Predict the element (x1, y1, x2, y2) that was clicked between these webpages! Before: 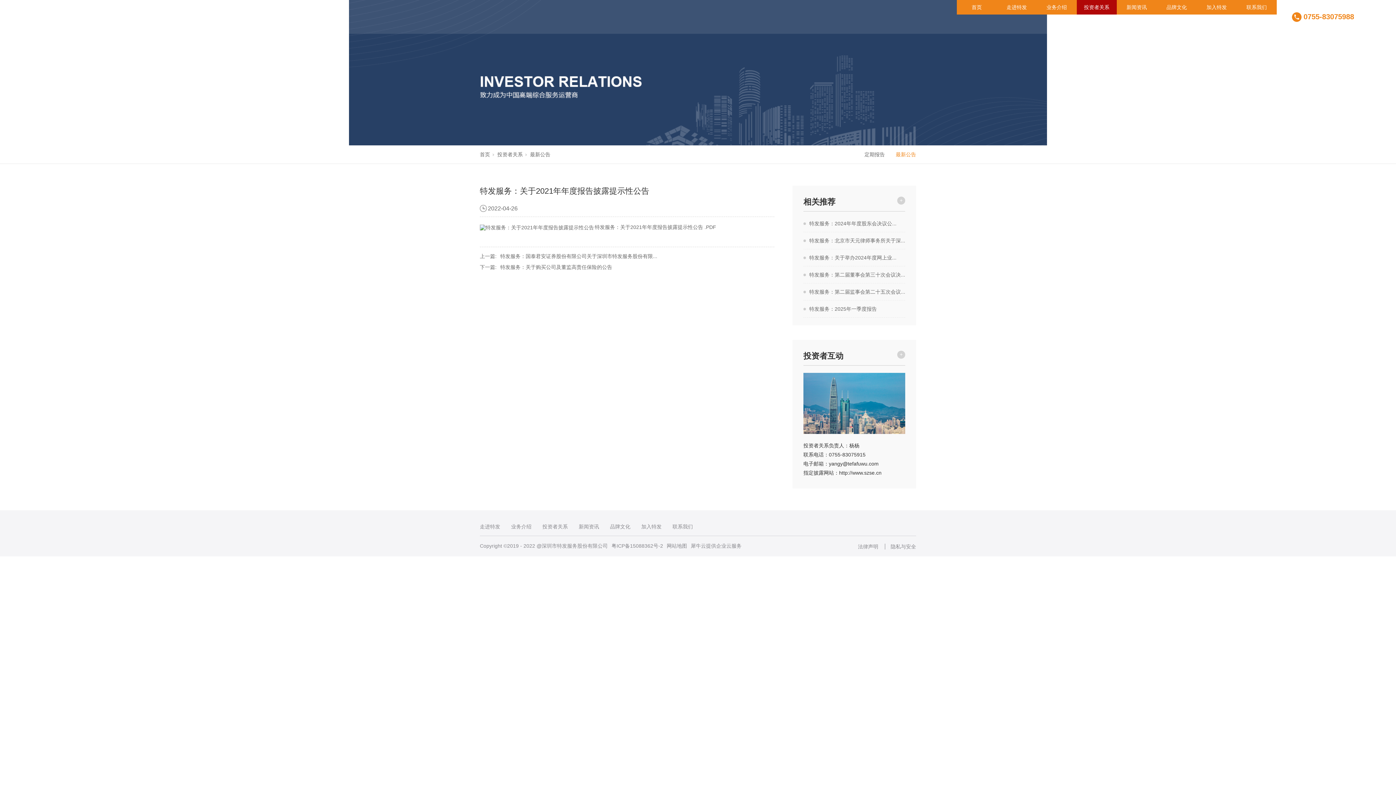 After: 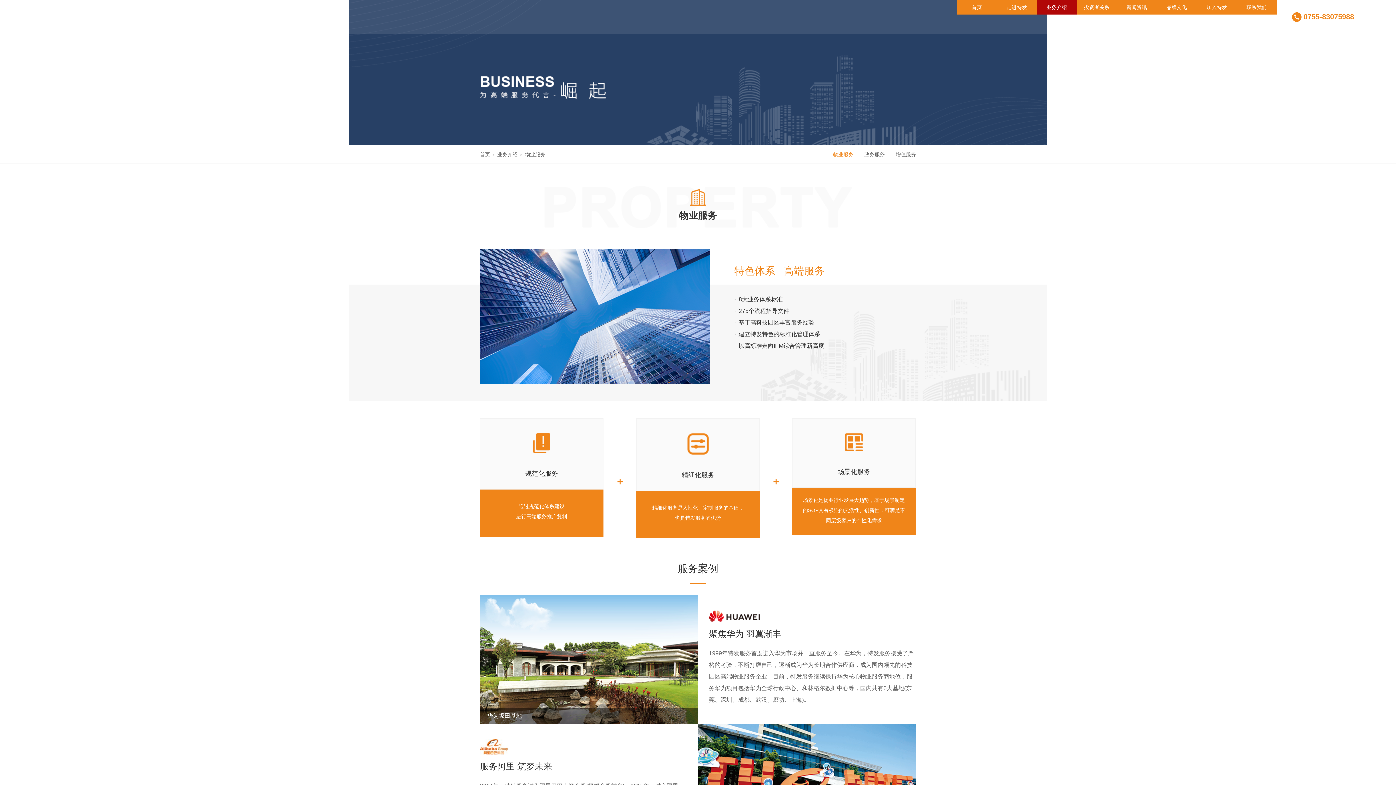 Action: label: 业务介绍 bbox: (511, 519, 531, 534)